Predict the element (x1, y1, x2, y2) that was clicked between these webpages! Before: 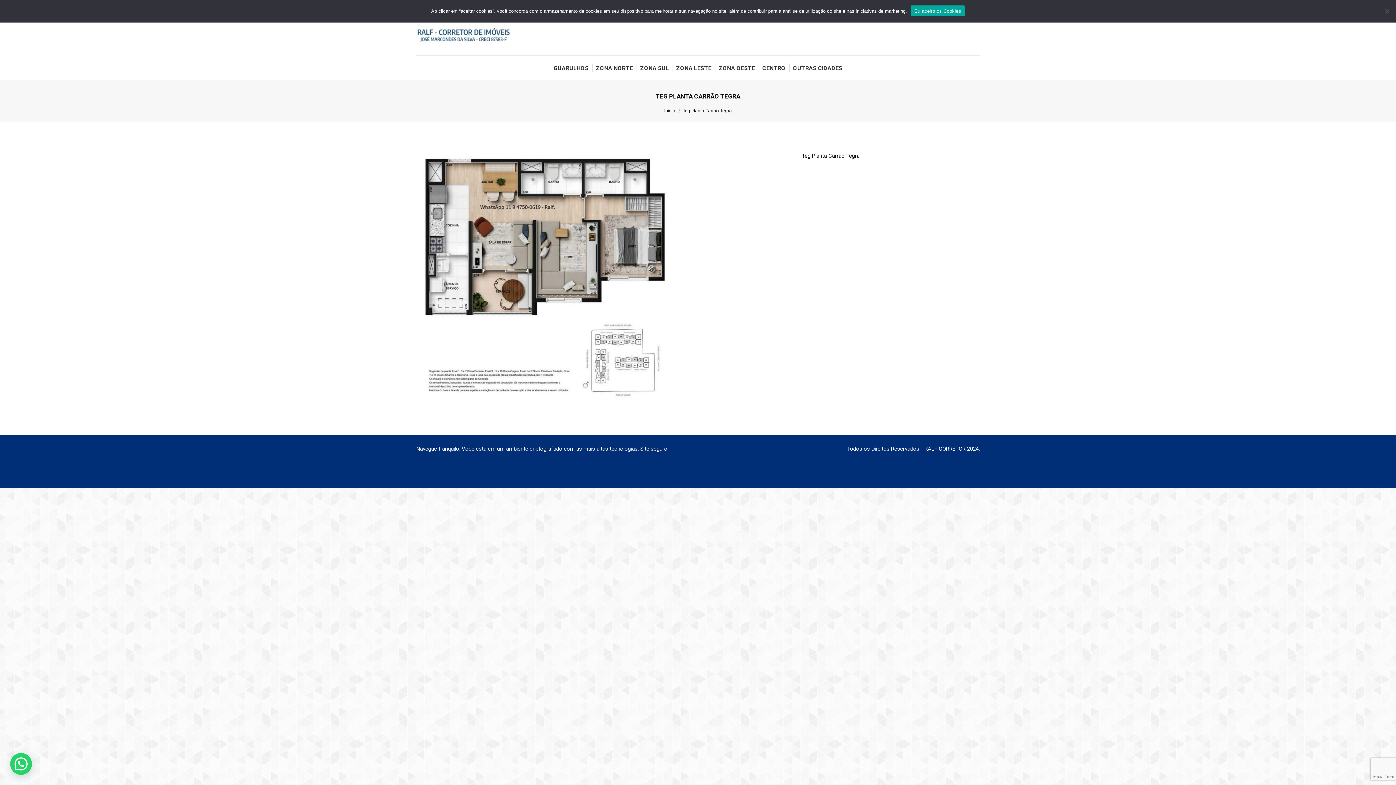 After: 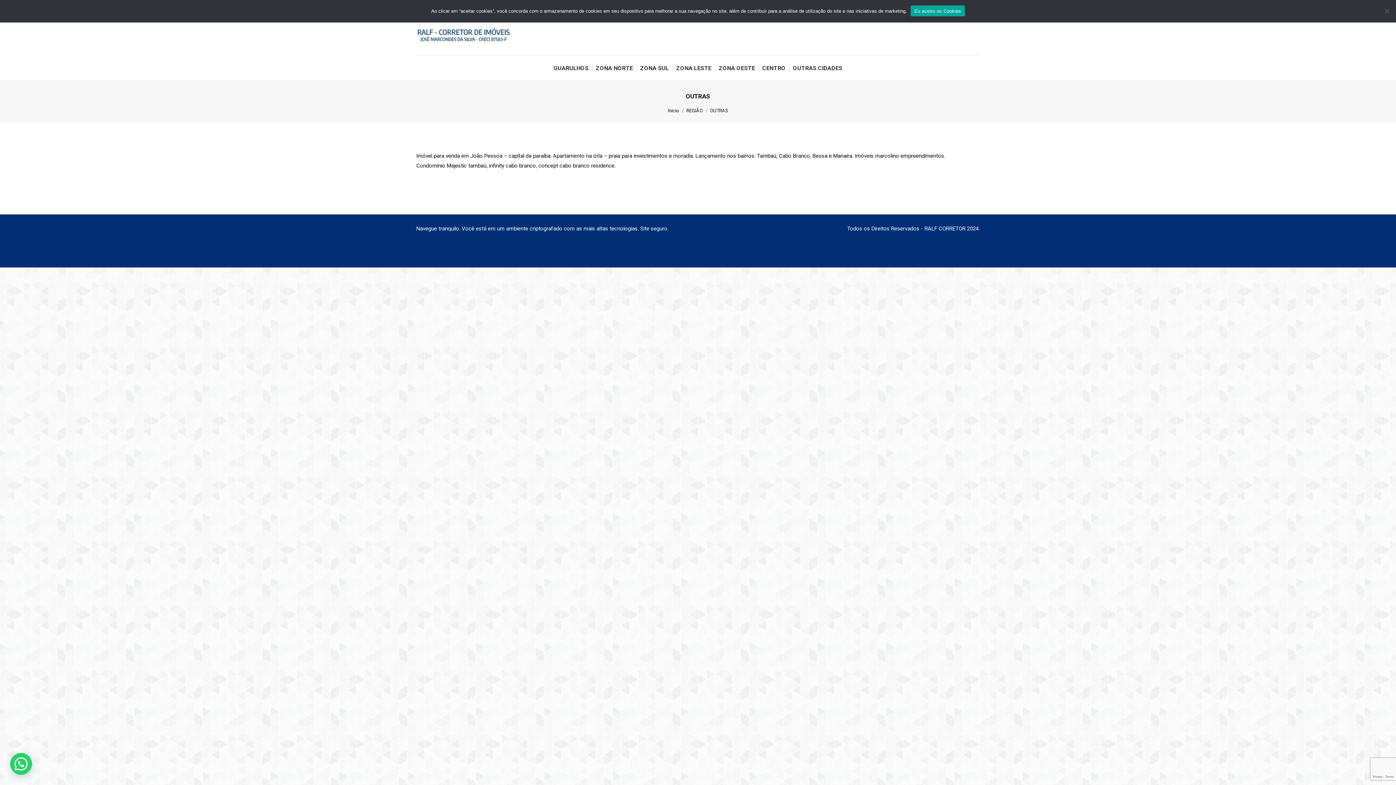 Action: label: OUTRAS CIDADES bbox: (791, 61, 844, 73)